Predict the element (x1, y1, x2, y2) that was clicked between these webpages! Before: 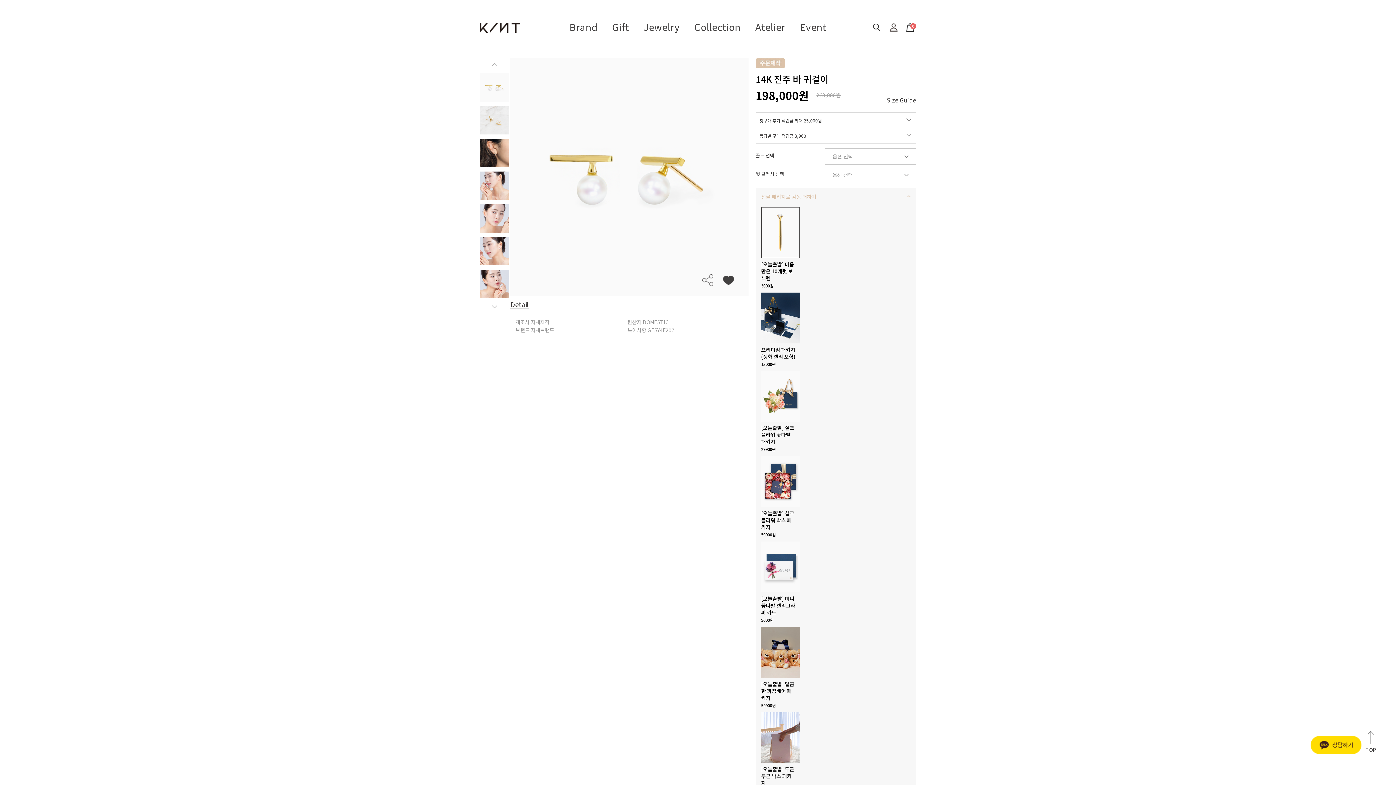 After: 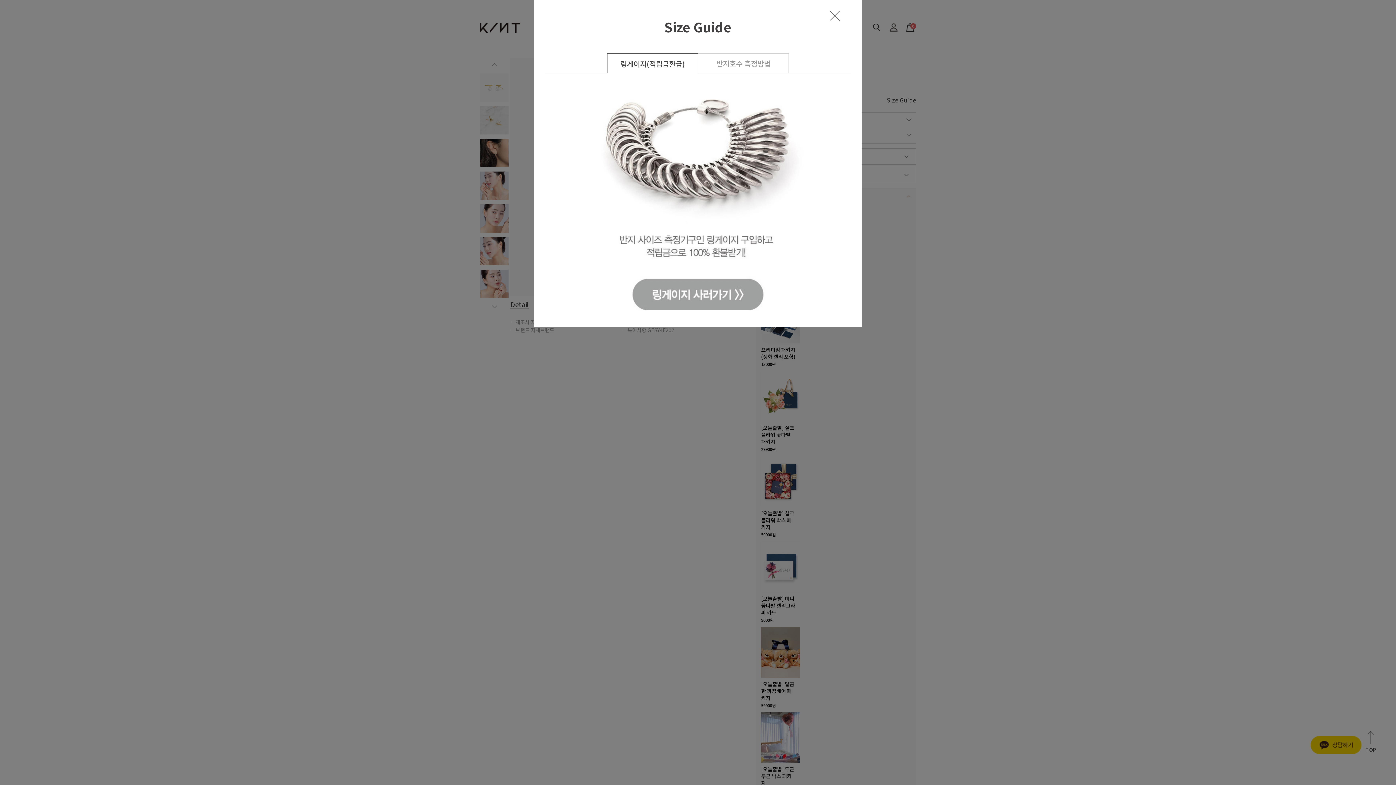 Action: label: Size Guide bbox: (886, 97, 916, 103)